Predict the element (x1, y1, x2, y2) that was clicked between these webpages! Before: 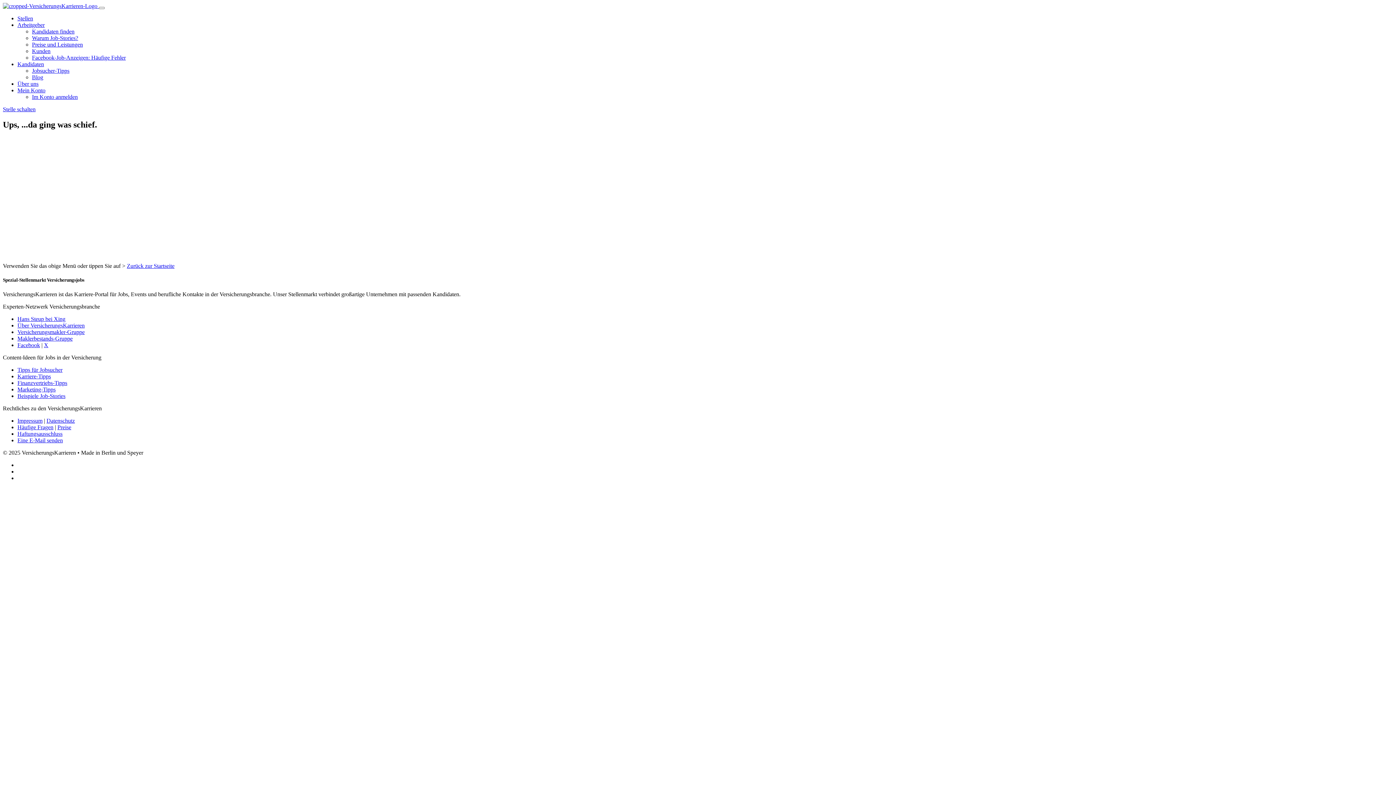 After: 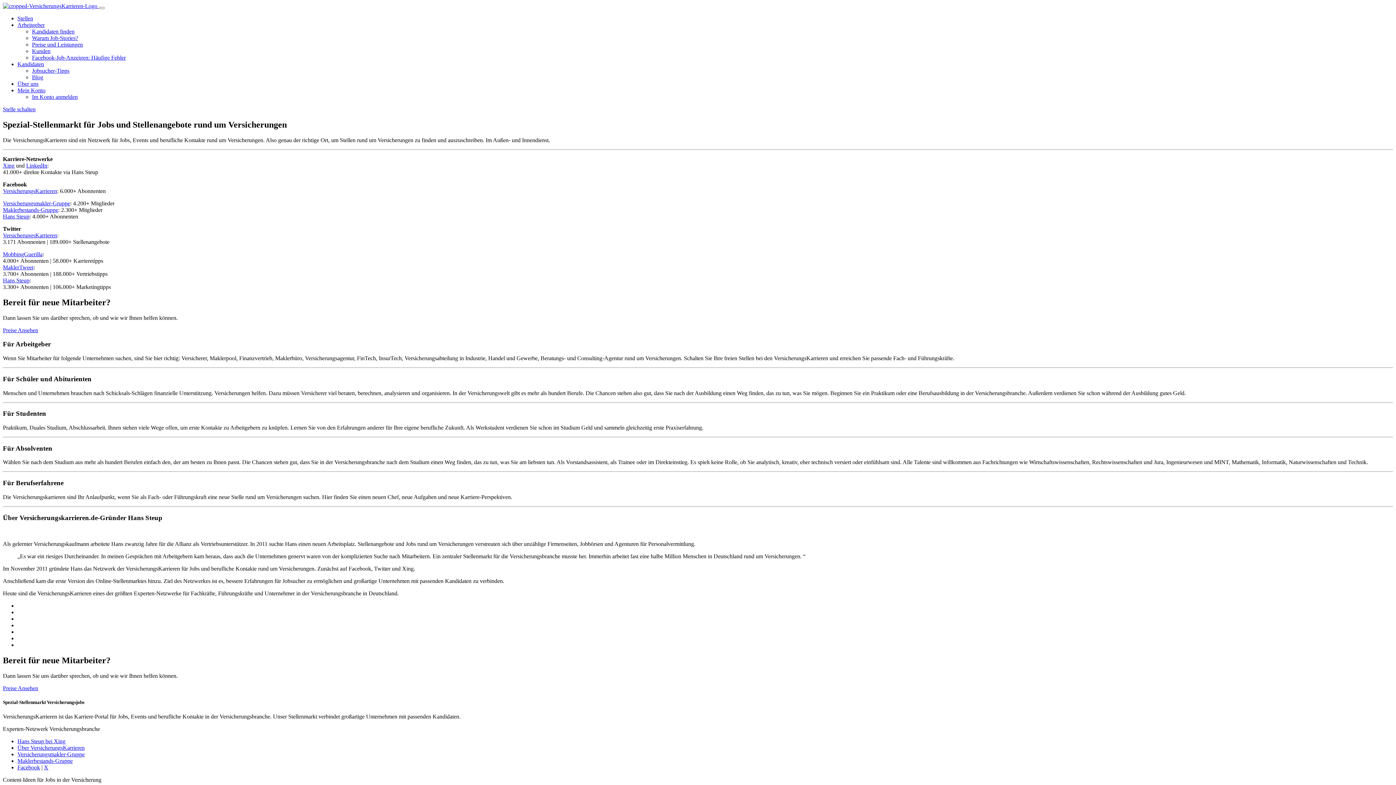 Action: label: Über uns bbox: (17, 80, 38, 86)